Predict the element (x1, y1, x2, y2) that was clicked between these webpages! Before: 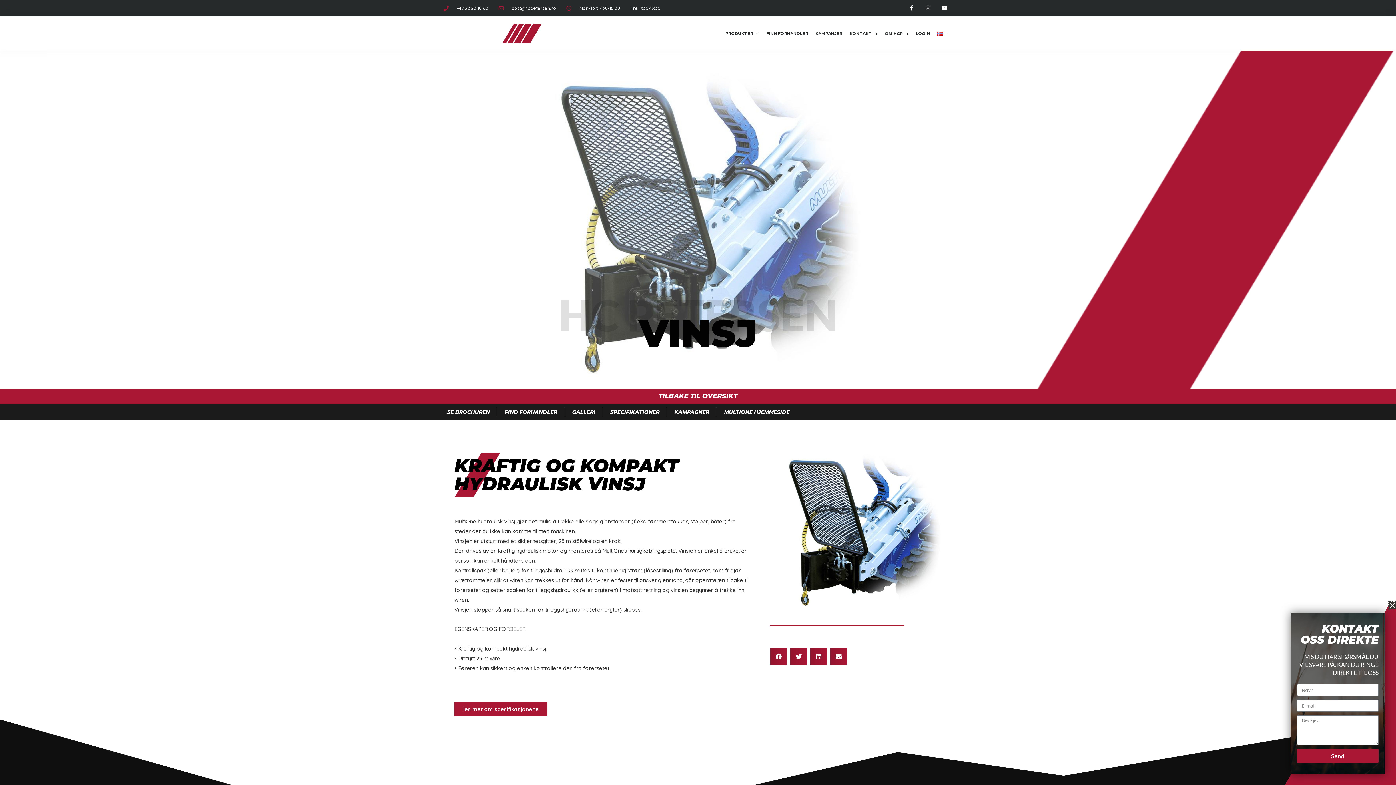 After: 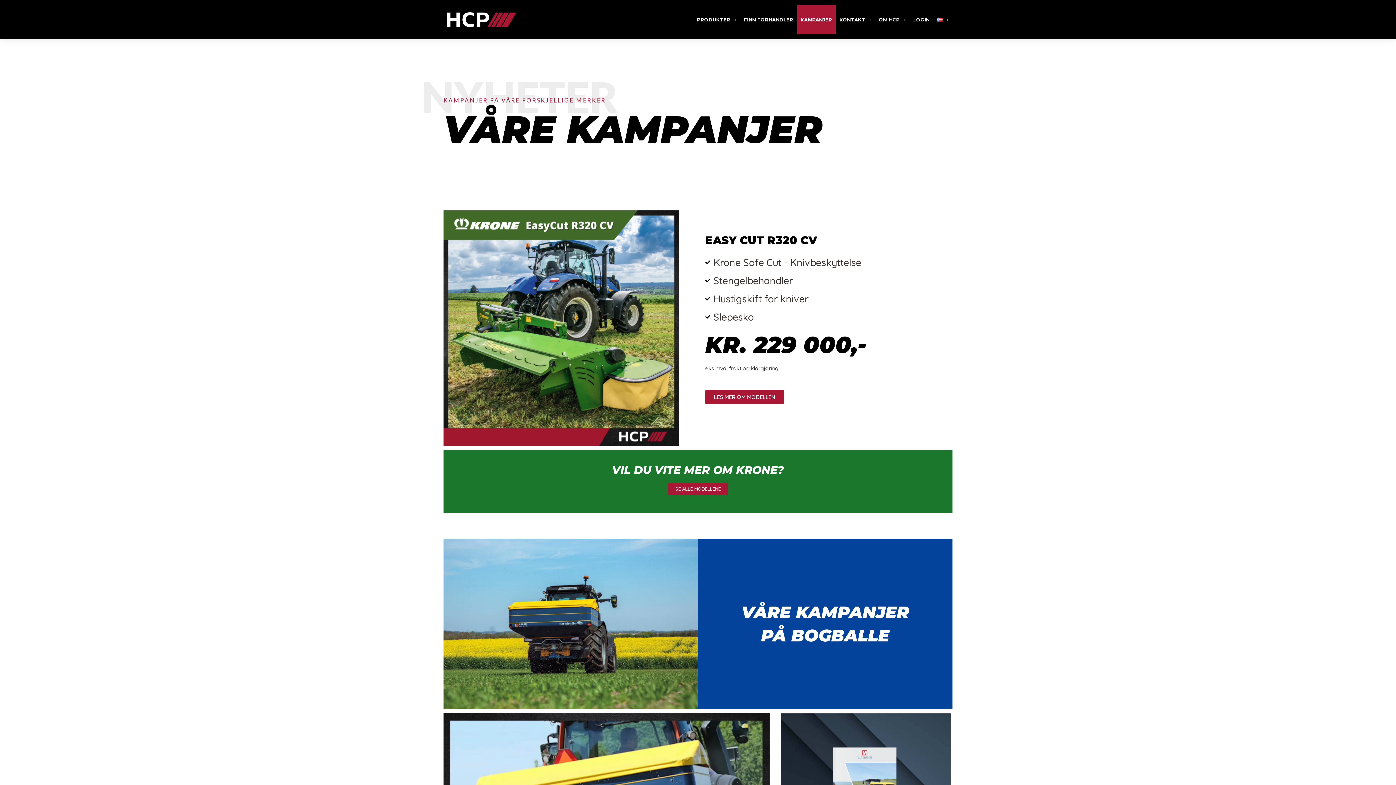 Action: bbox: (812, 18, 846, 48) label: KAMPANJER